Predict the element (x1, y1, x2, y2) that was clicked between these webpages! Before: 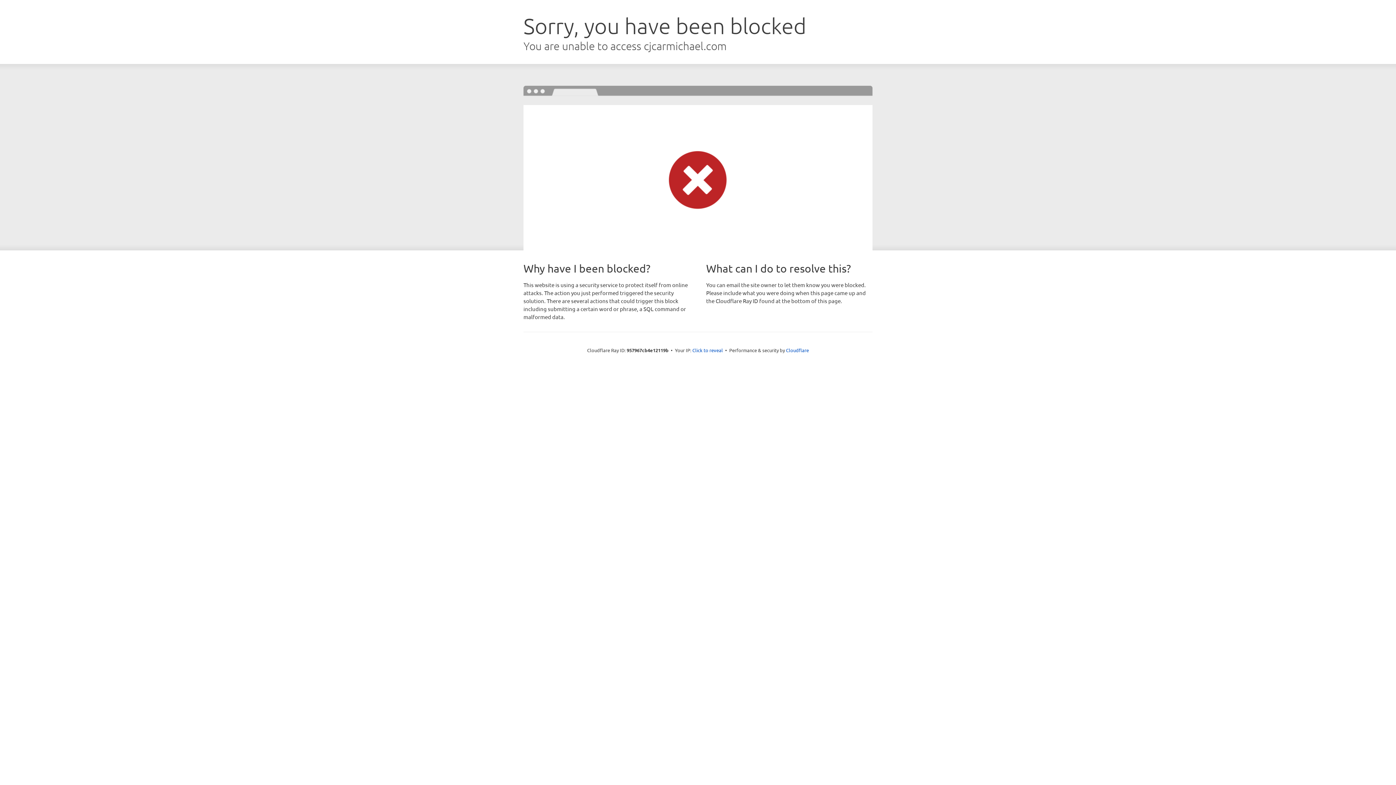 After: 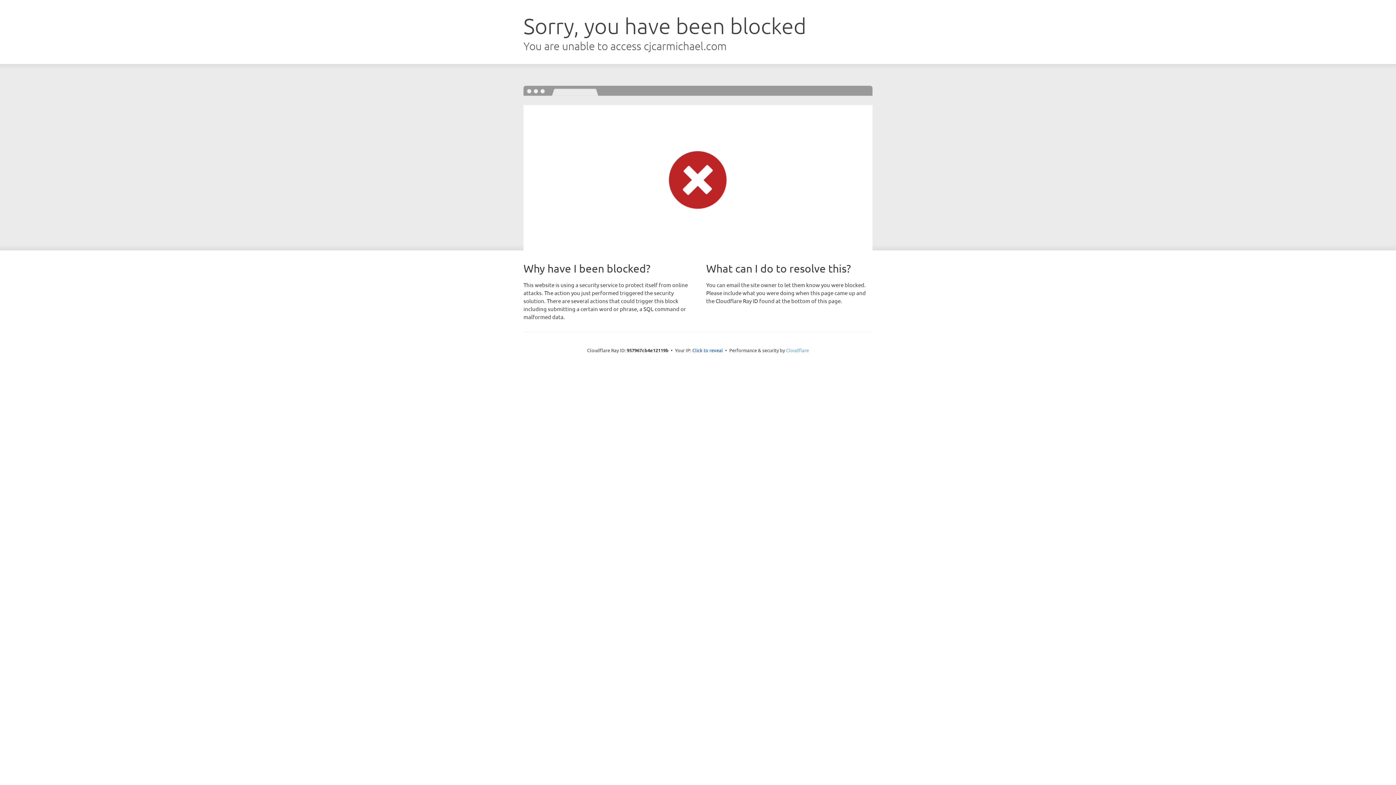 Action: bbox: (786, 347, 809, 353) label: Cloudflare